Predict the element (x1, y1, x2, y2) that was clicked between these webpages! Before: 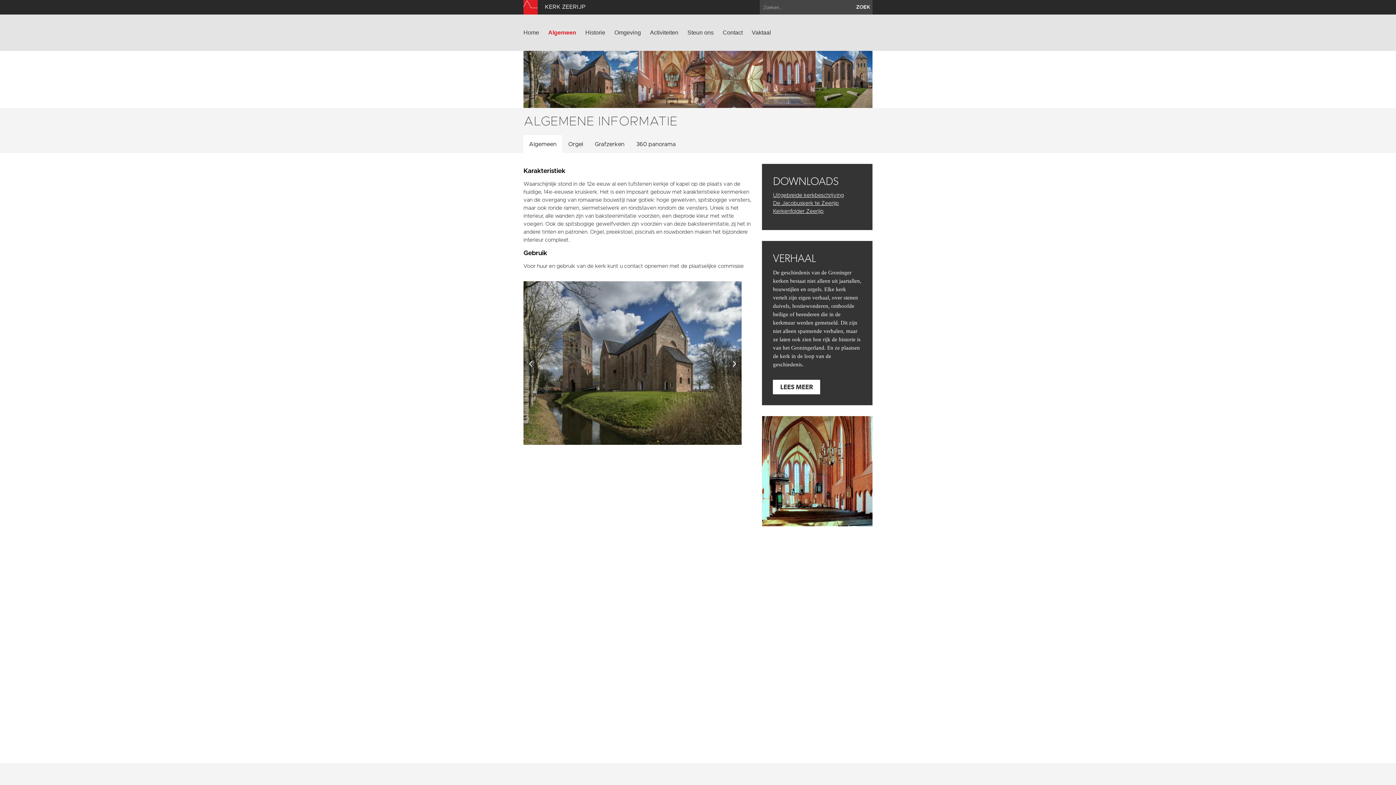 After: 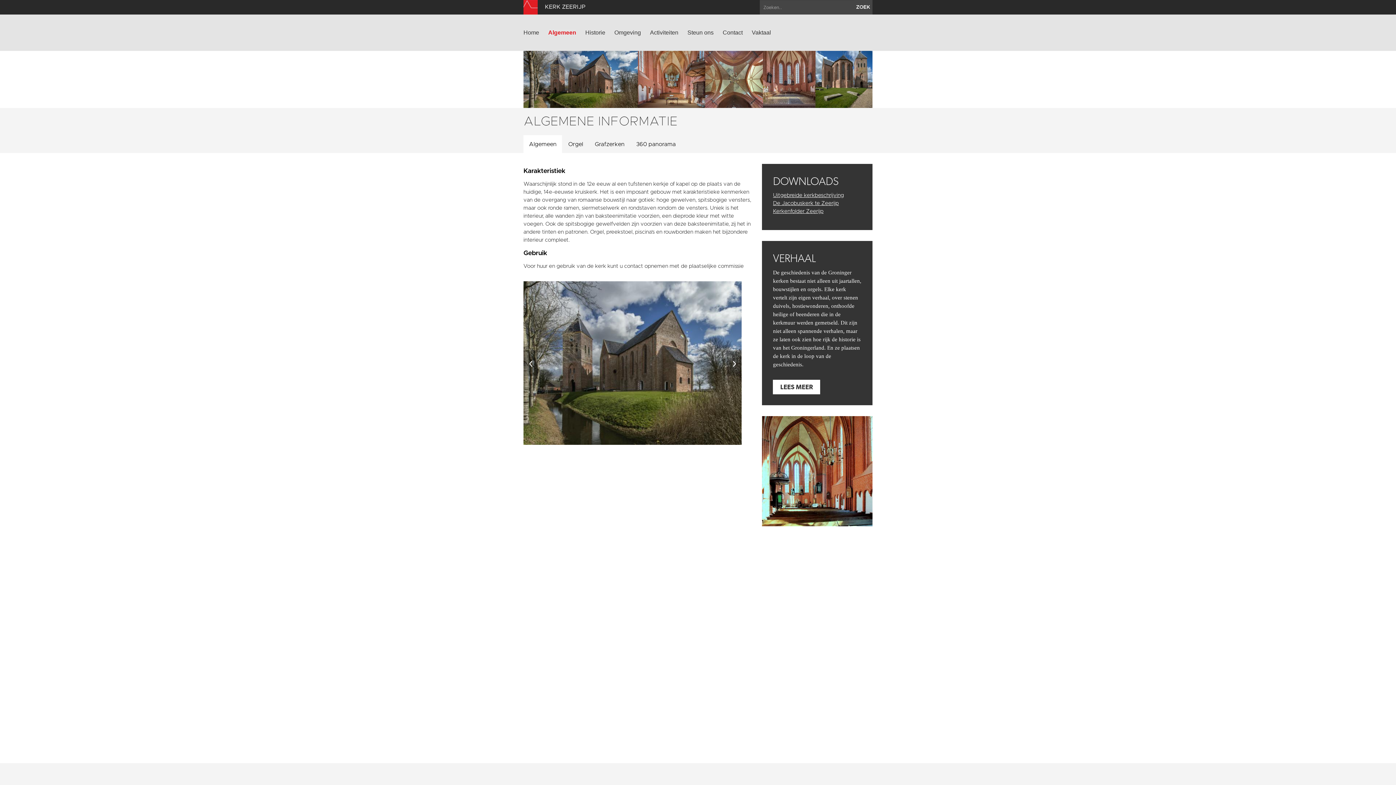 Action: label: Algemeen bbox: (523, 135, 562, 153)